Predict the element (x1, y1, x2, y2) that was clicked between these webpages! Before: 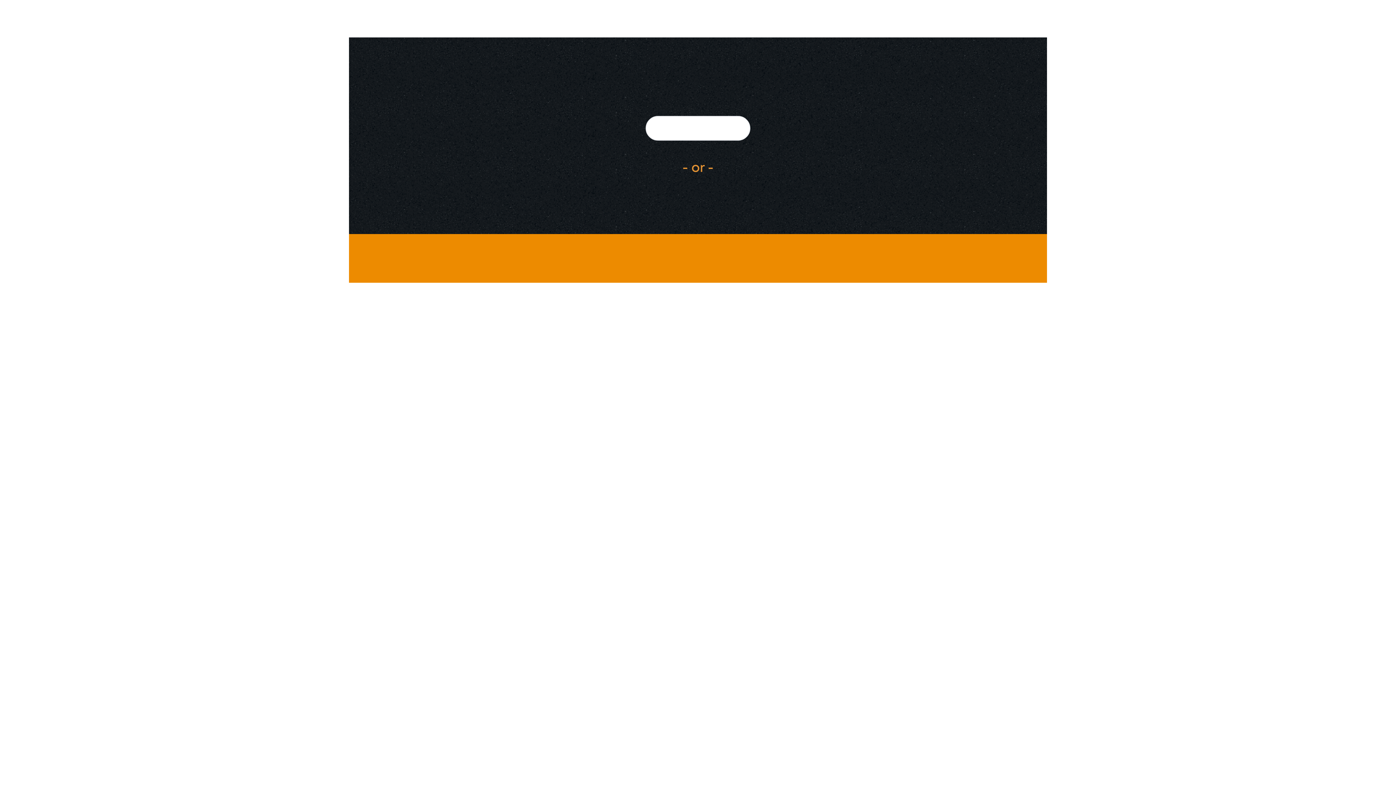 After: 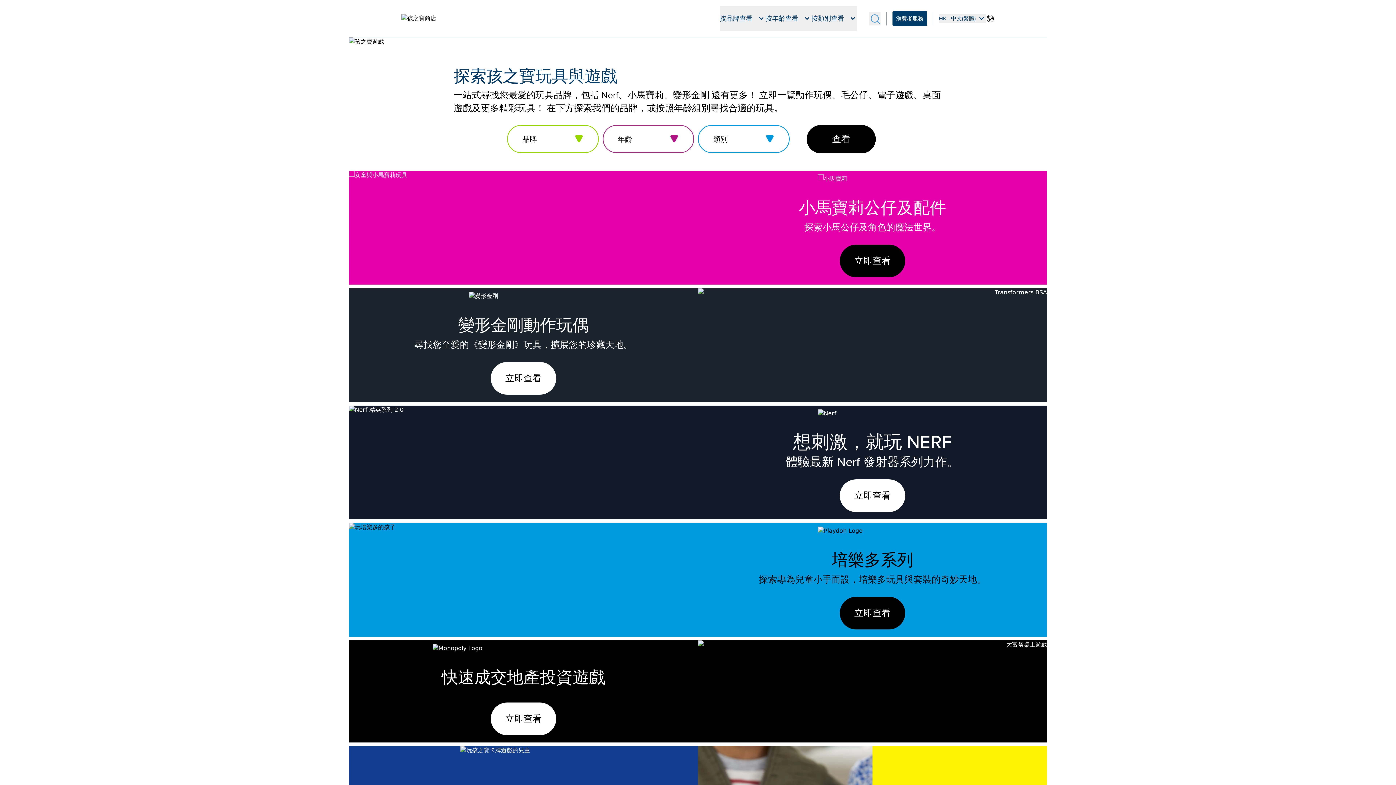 Action: bbox: (645, 116, 750, 140)